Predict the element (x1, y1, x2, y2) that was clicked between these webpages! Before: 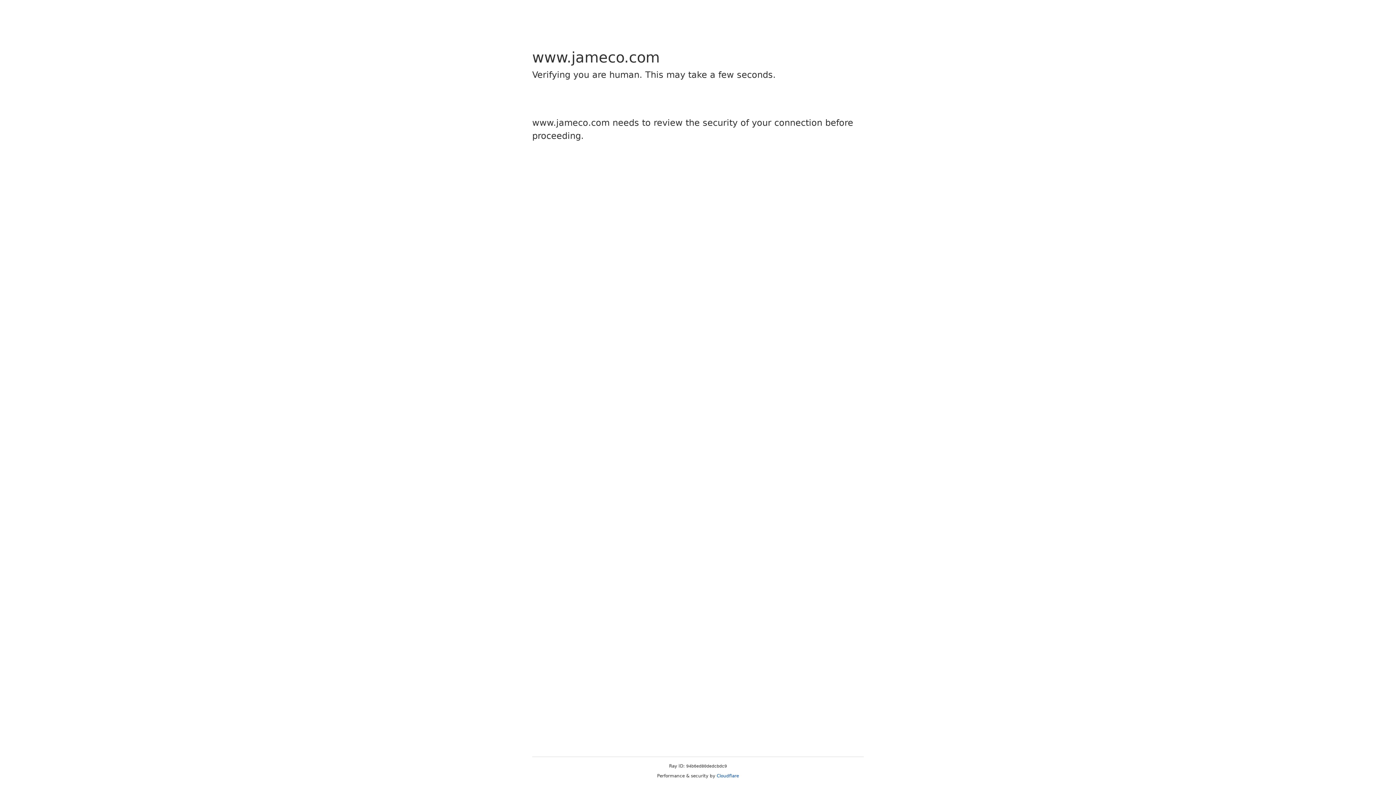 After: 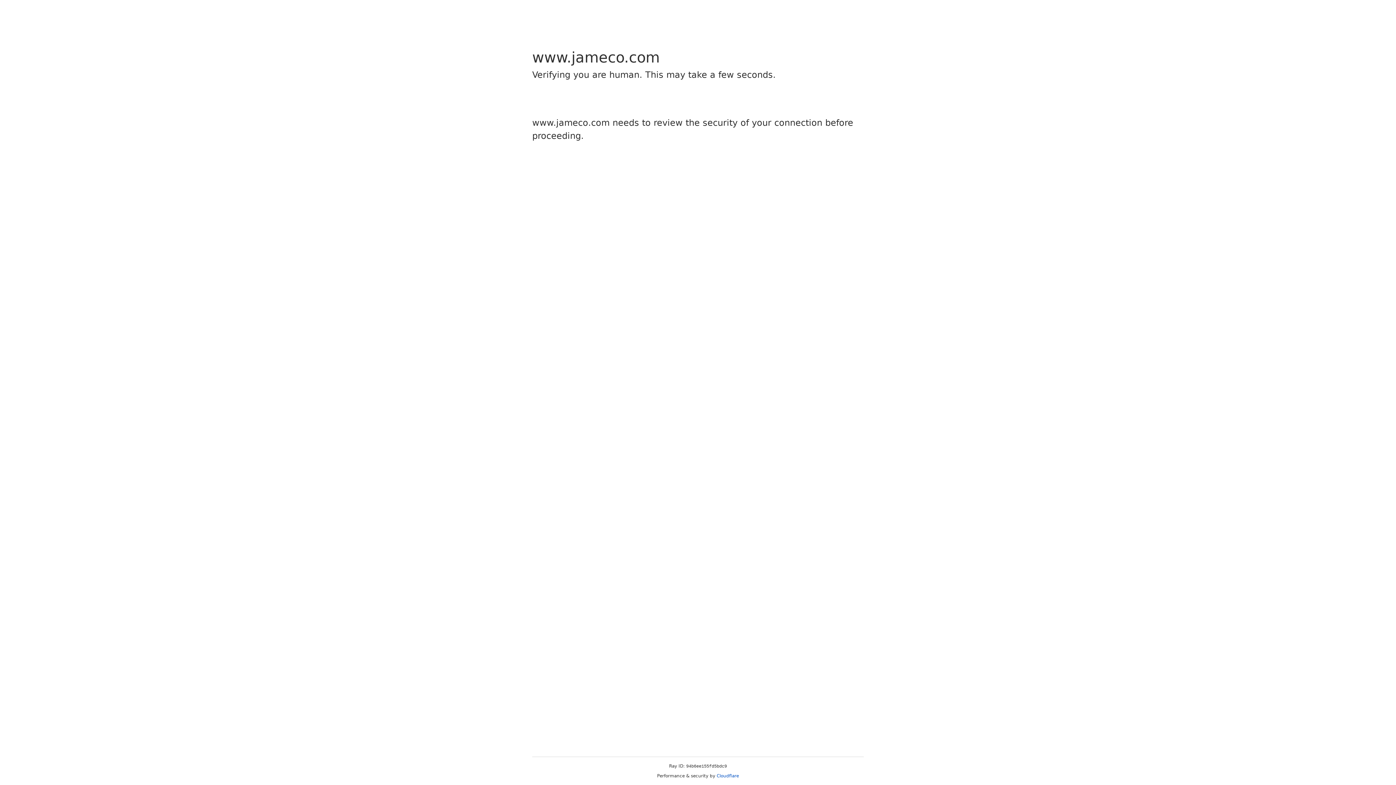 Action: label: Cloudflare bbox: (716, 773, 739, 778)